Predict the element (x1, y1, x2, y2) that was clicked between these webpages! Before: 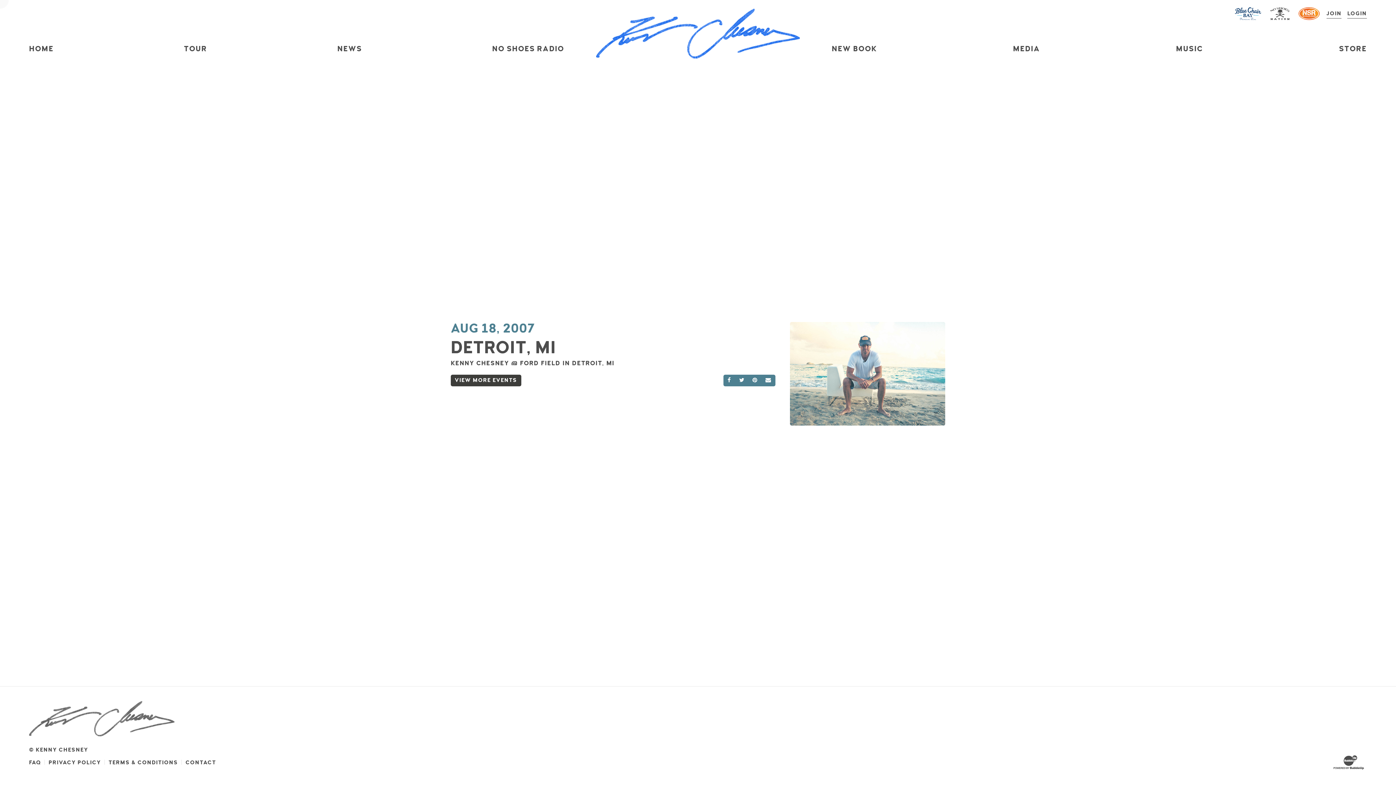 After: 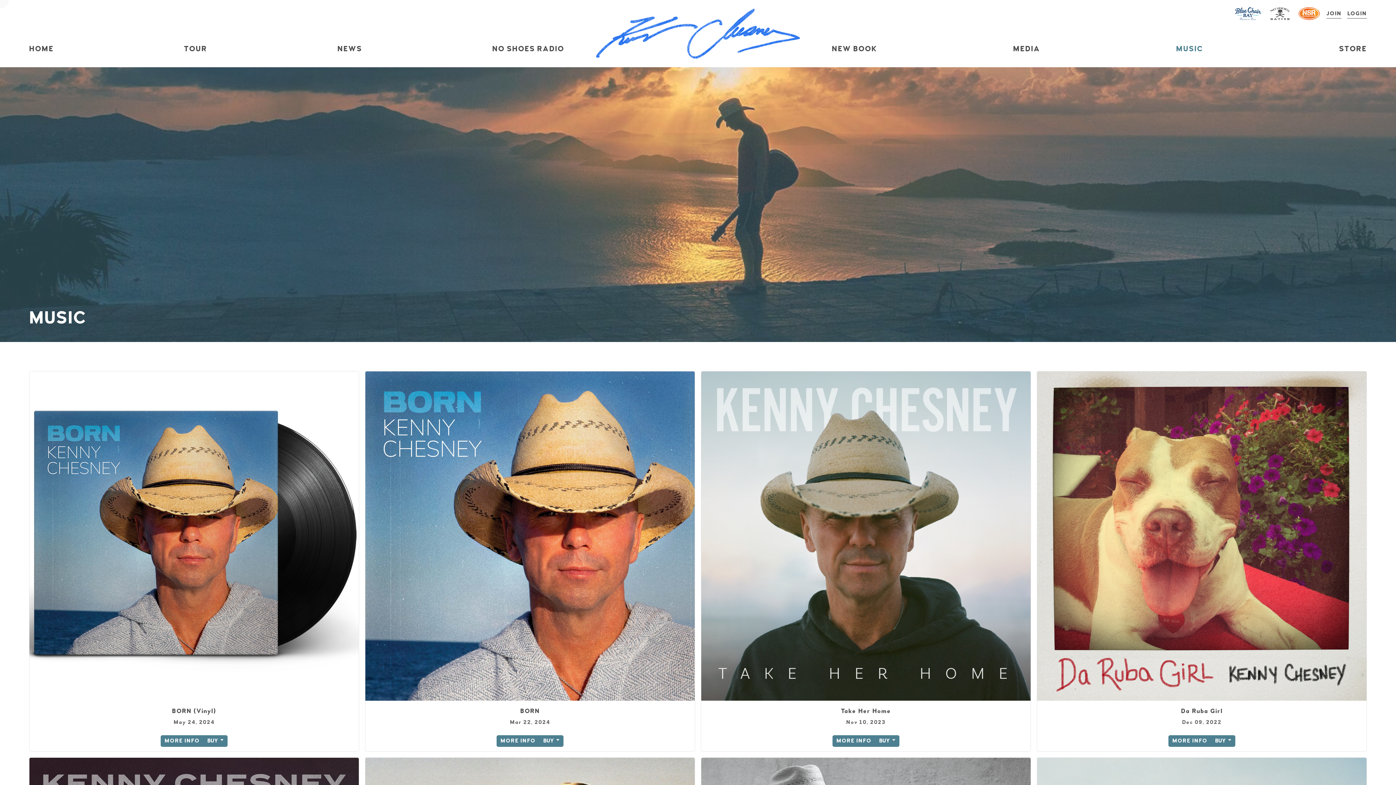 Action: bbox: (1173, 39, 1206, 58) label: MUSIC